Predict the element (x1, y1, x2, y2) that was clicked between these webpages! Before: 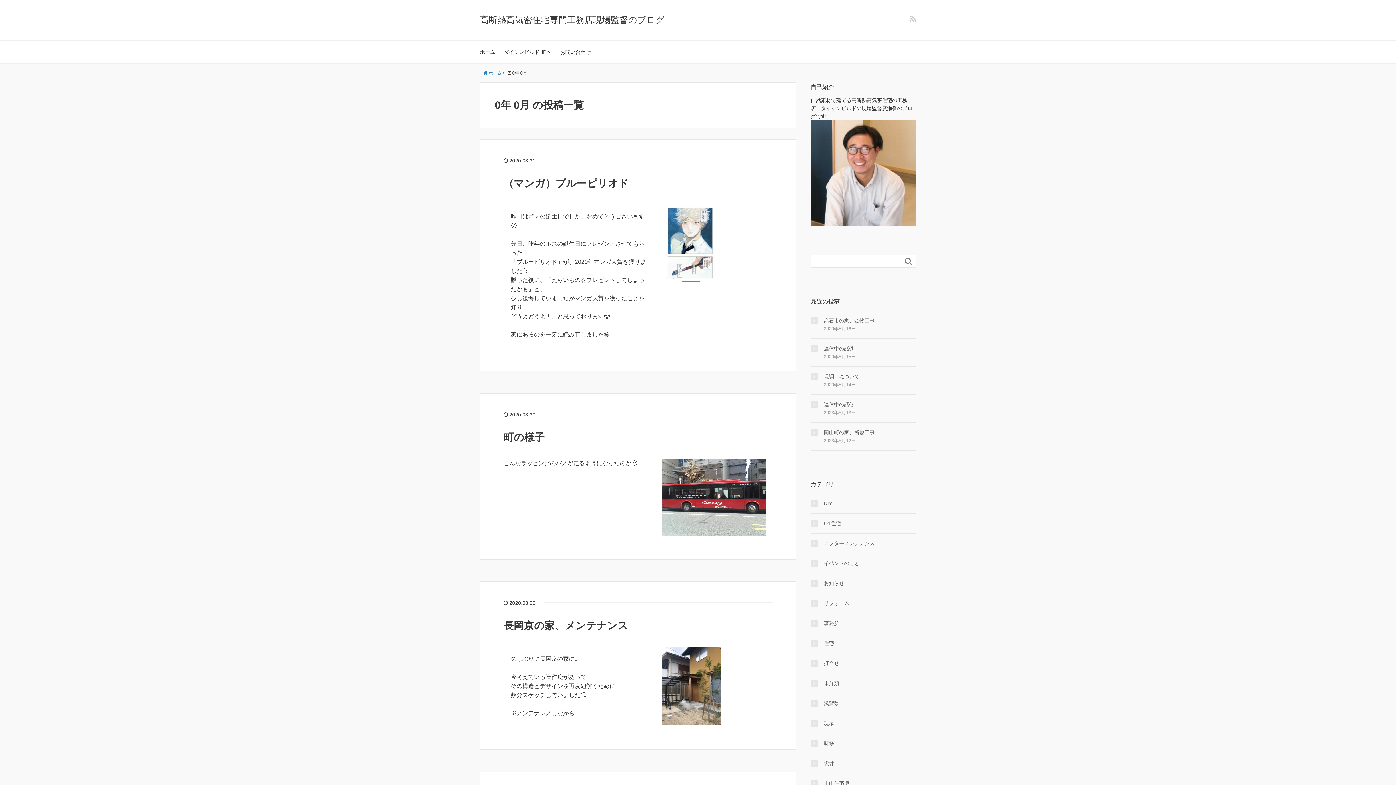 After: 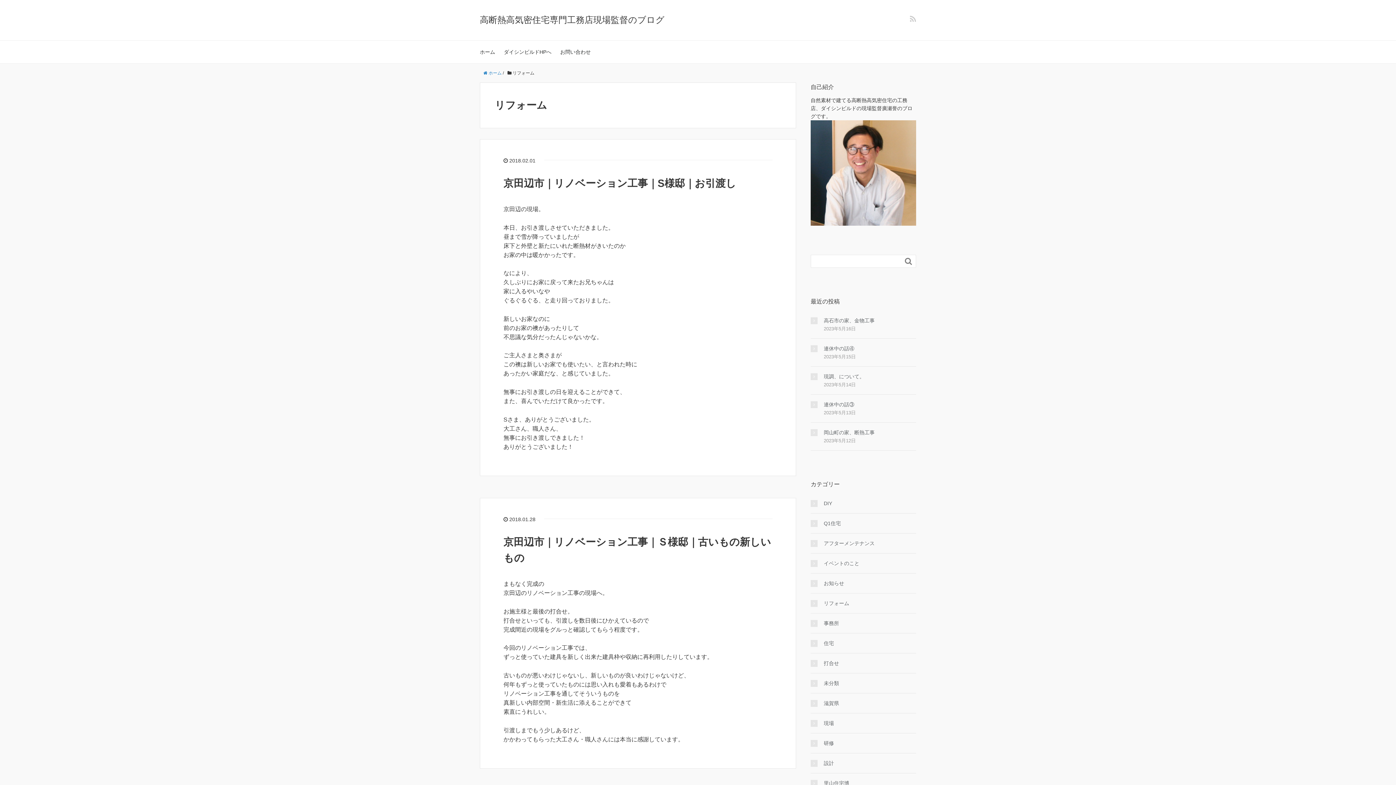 Action: bbox: (810, 599, 916, 607) label: リフォーム